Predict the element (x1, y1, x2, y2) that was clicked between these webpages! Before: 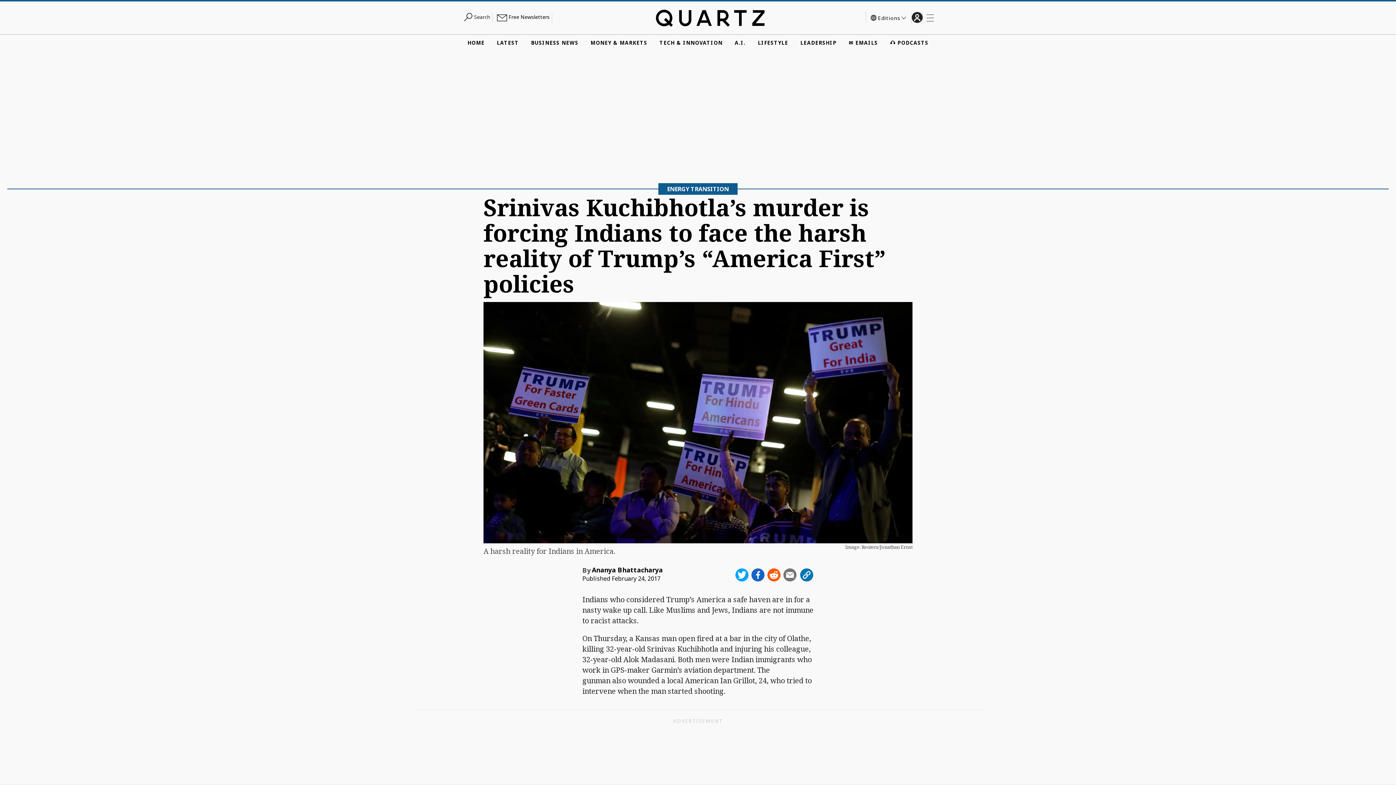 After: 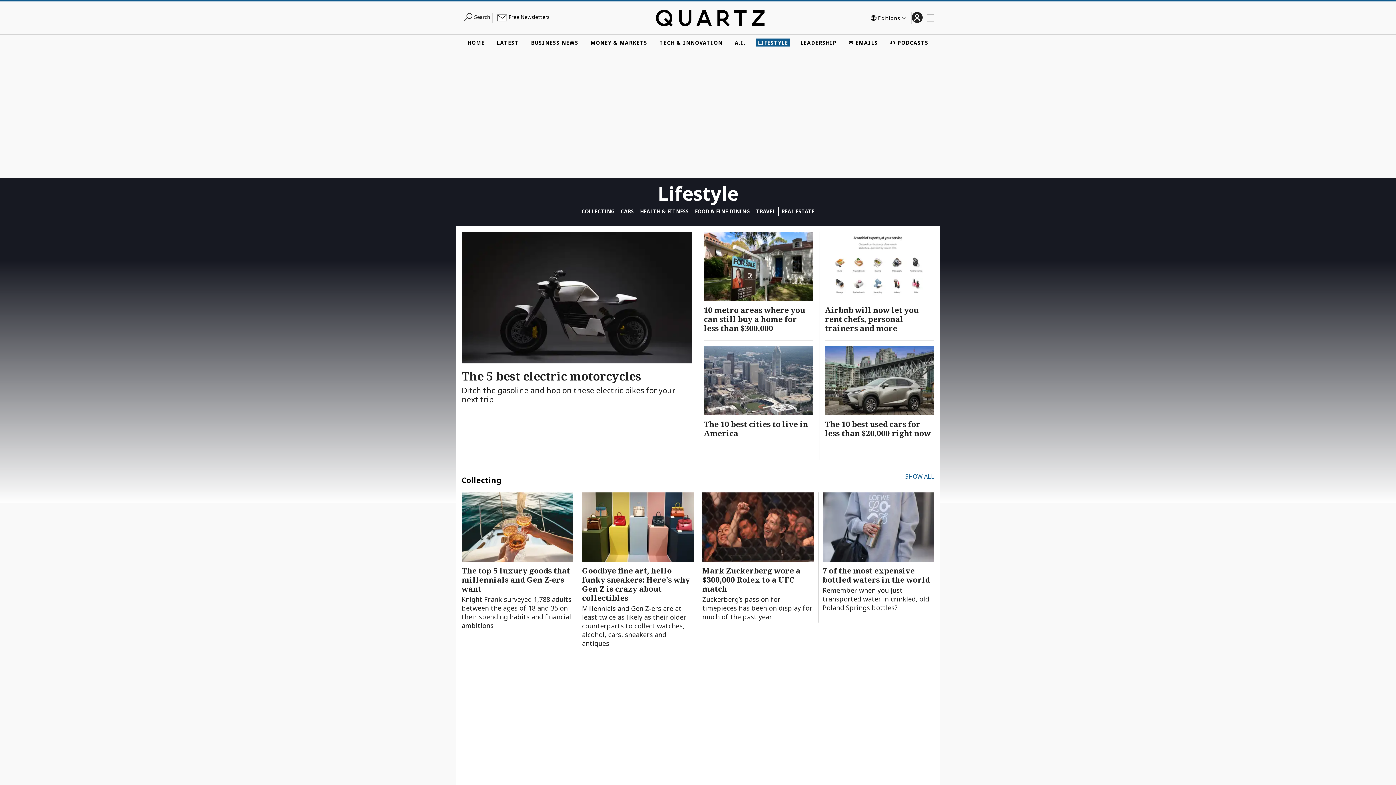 Action: label: LIFESTYLE bbox: (755, 38, 790, 46)